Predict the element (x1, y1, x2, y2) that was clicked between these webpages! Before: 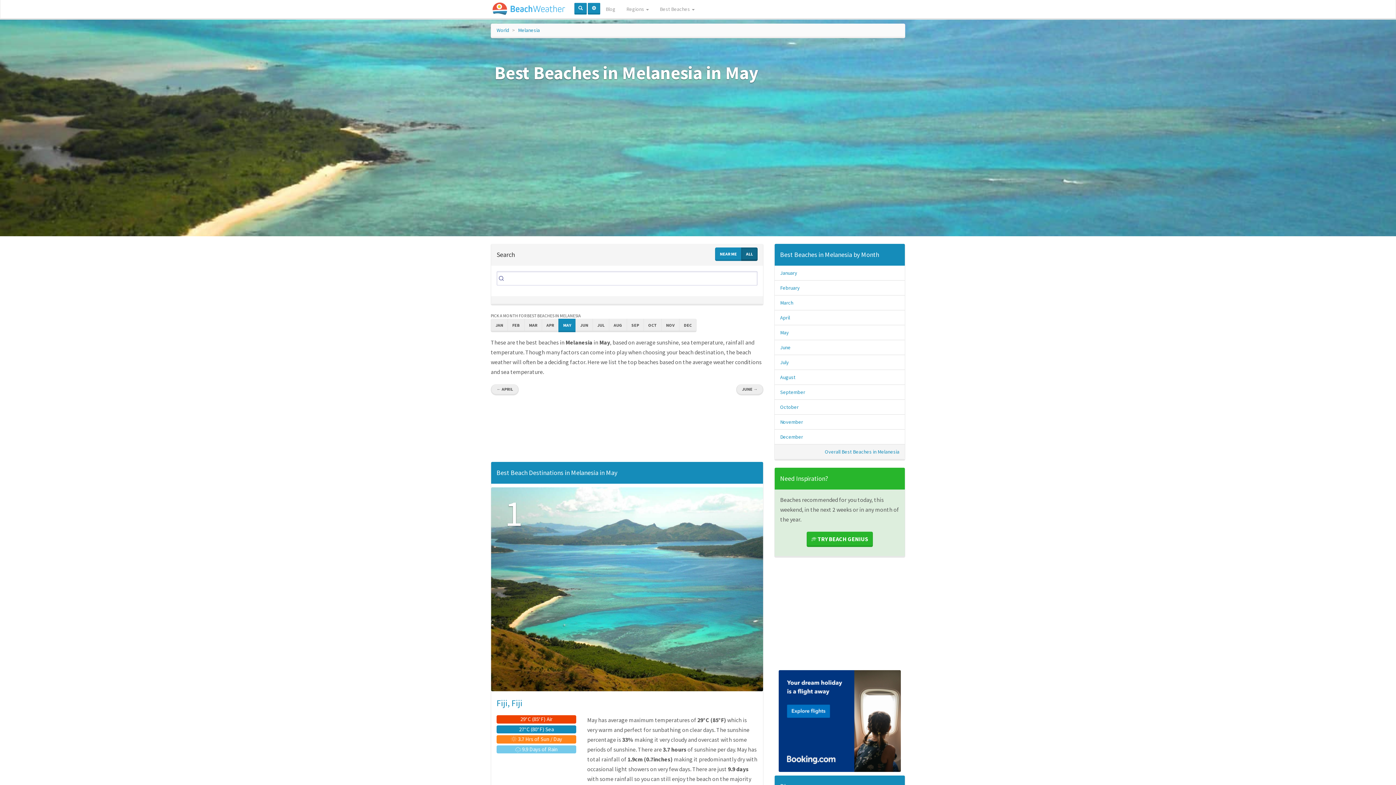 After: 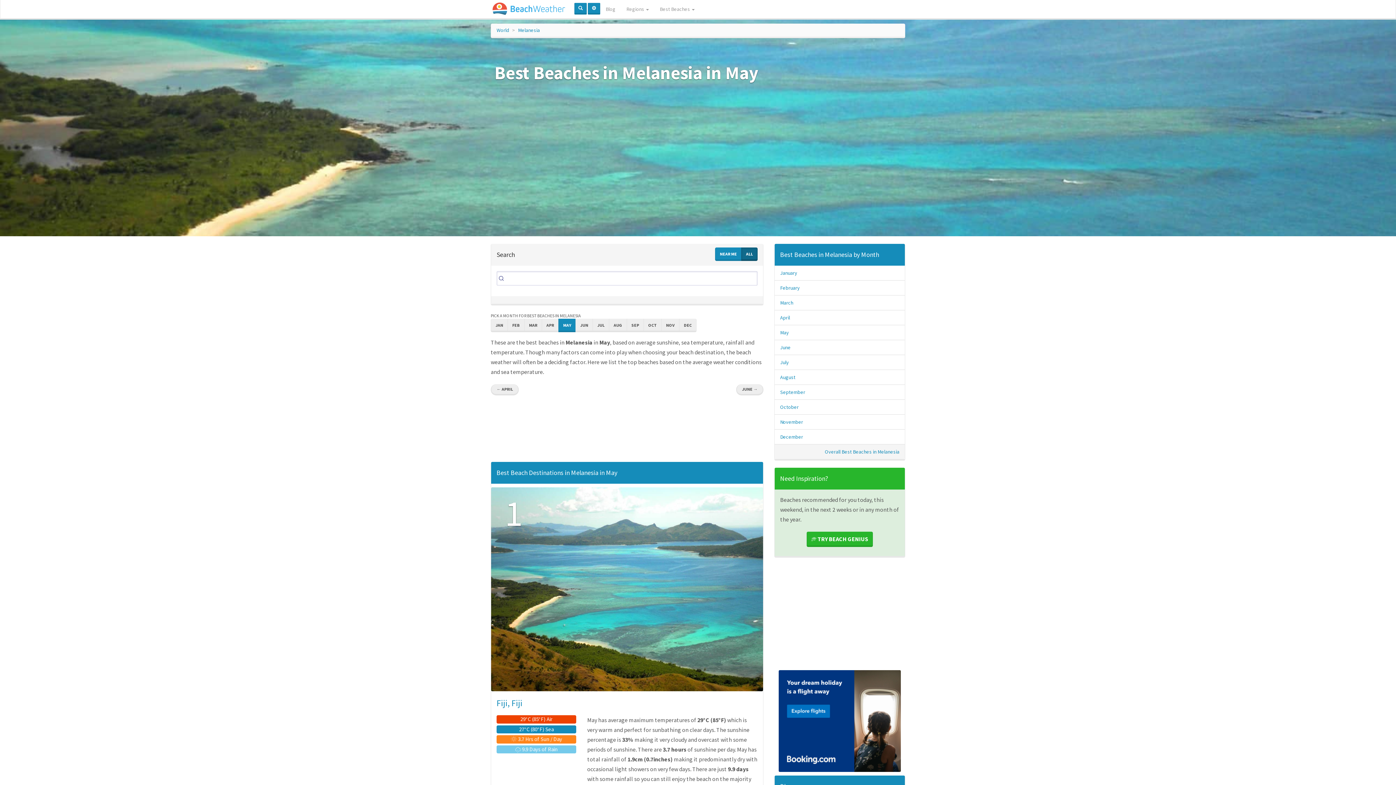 Action: bbox: (558, 318, 576, 332) label: MAY